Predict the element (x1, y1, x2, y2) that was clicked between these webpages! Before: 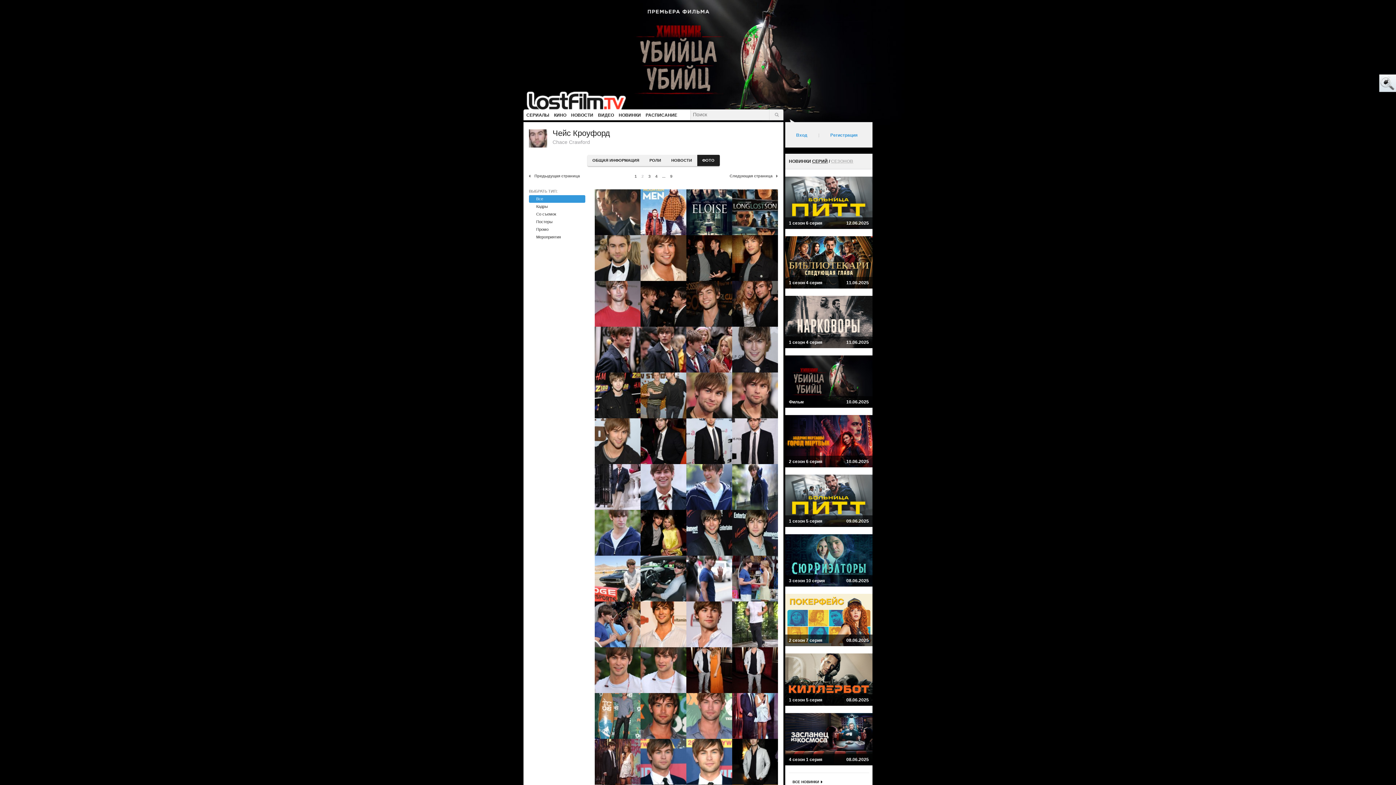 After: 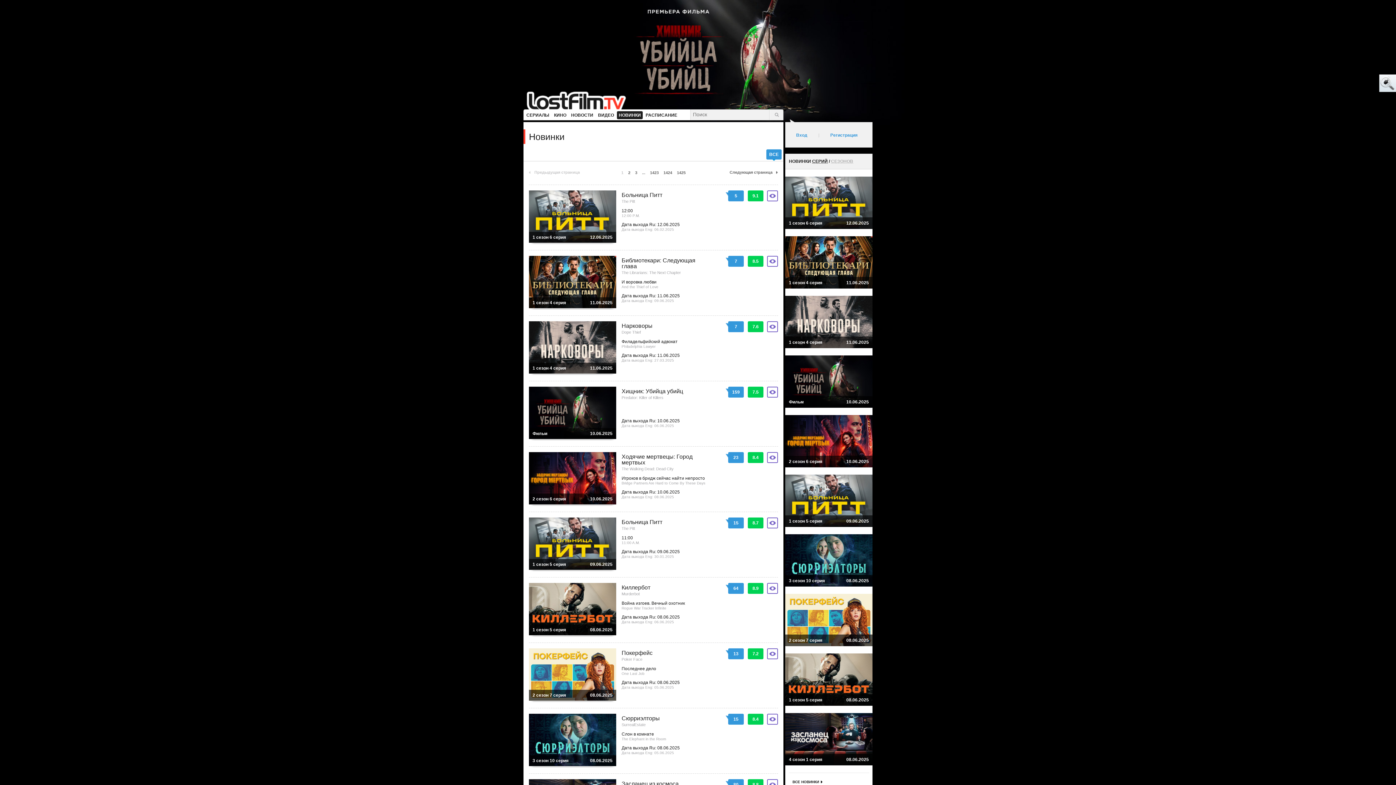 Action: bbox: (785, 780, 822, 783) label: ВСЕ НОВИНКИ